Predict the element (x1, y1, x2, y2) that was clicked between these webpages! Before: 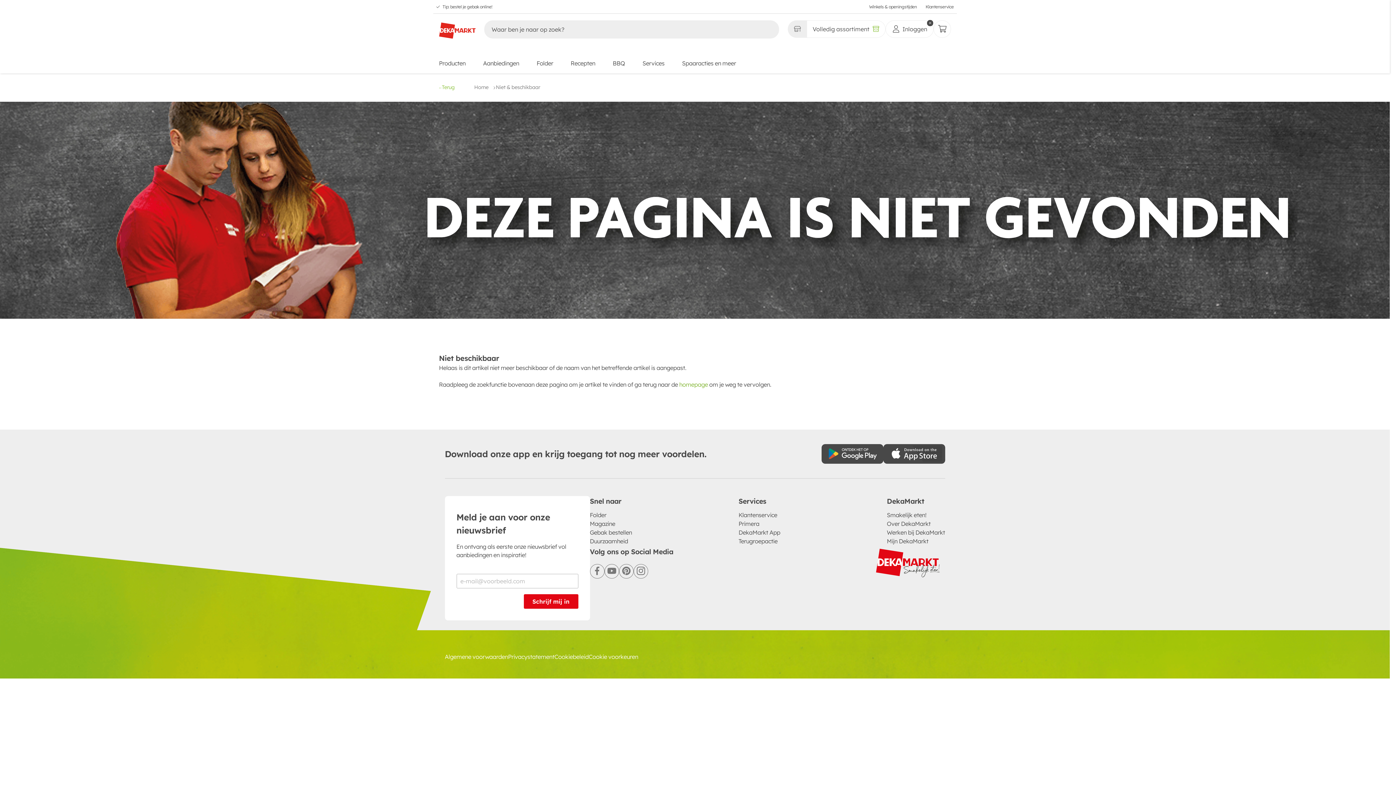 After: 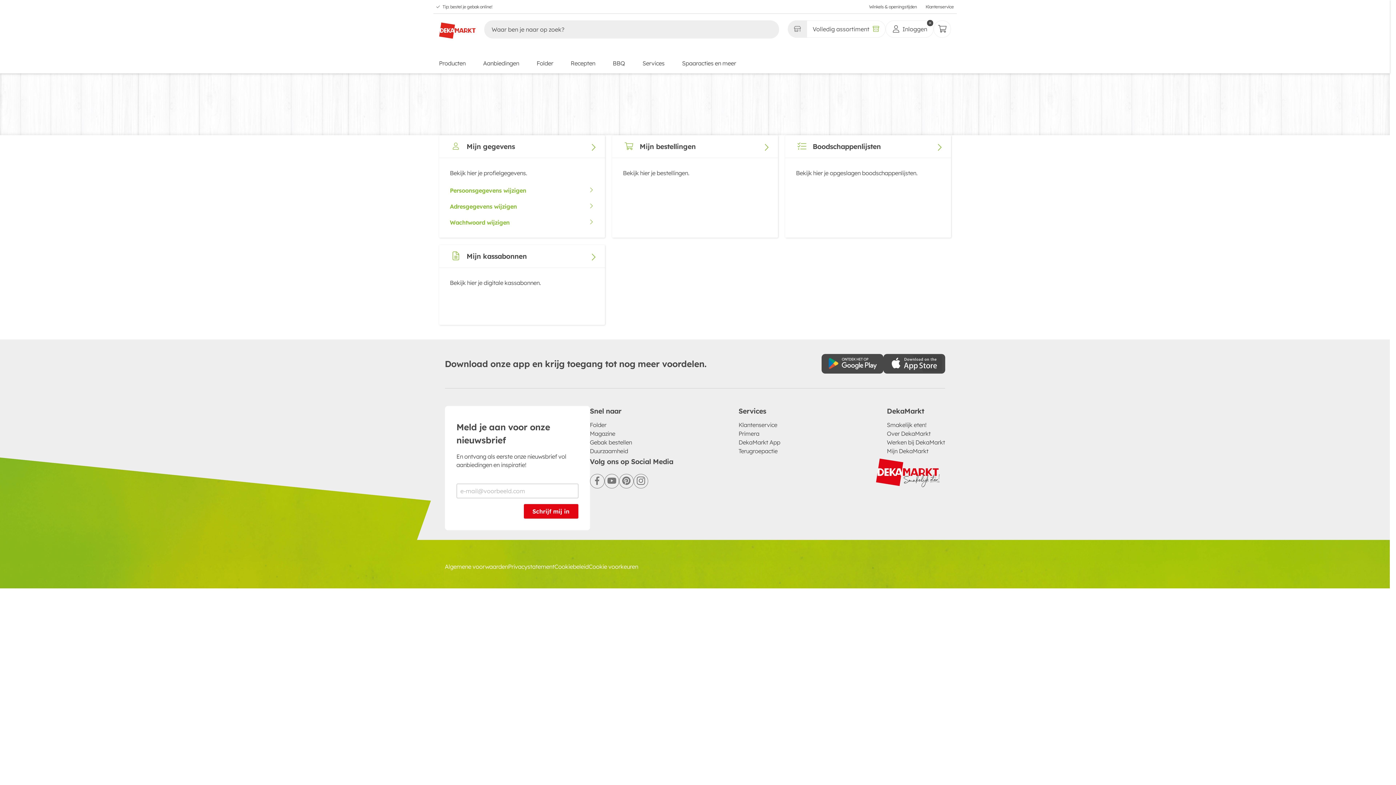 Action: bbox: (887, 537, 928, 545) label: Mijn DekaMarkt